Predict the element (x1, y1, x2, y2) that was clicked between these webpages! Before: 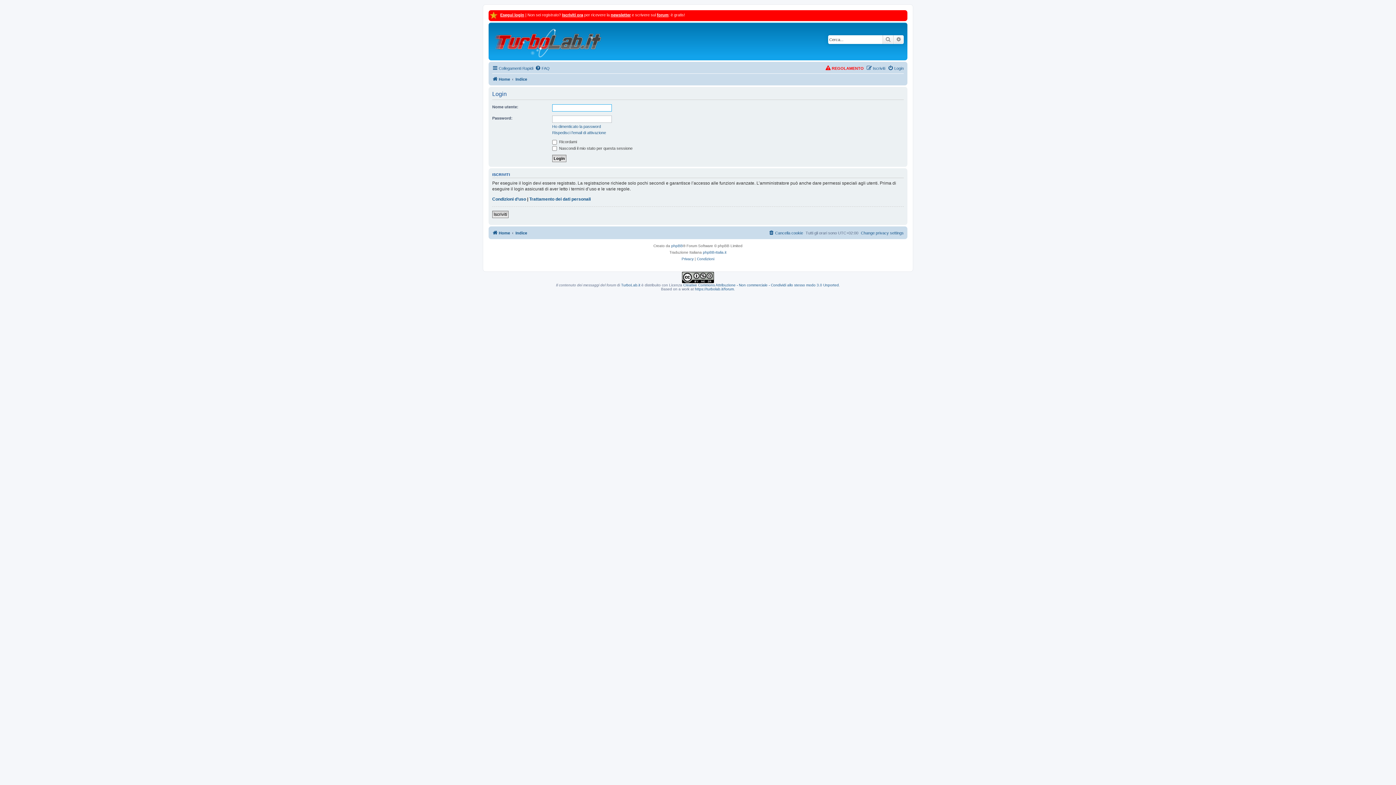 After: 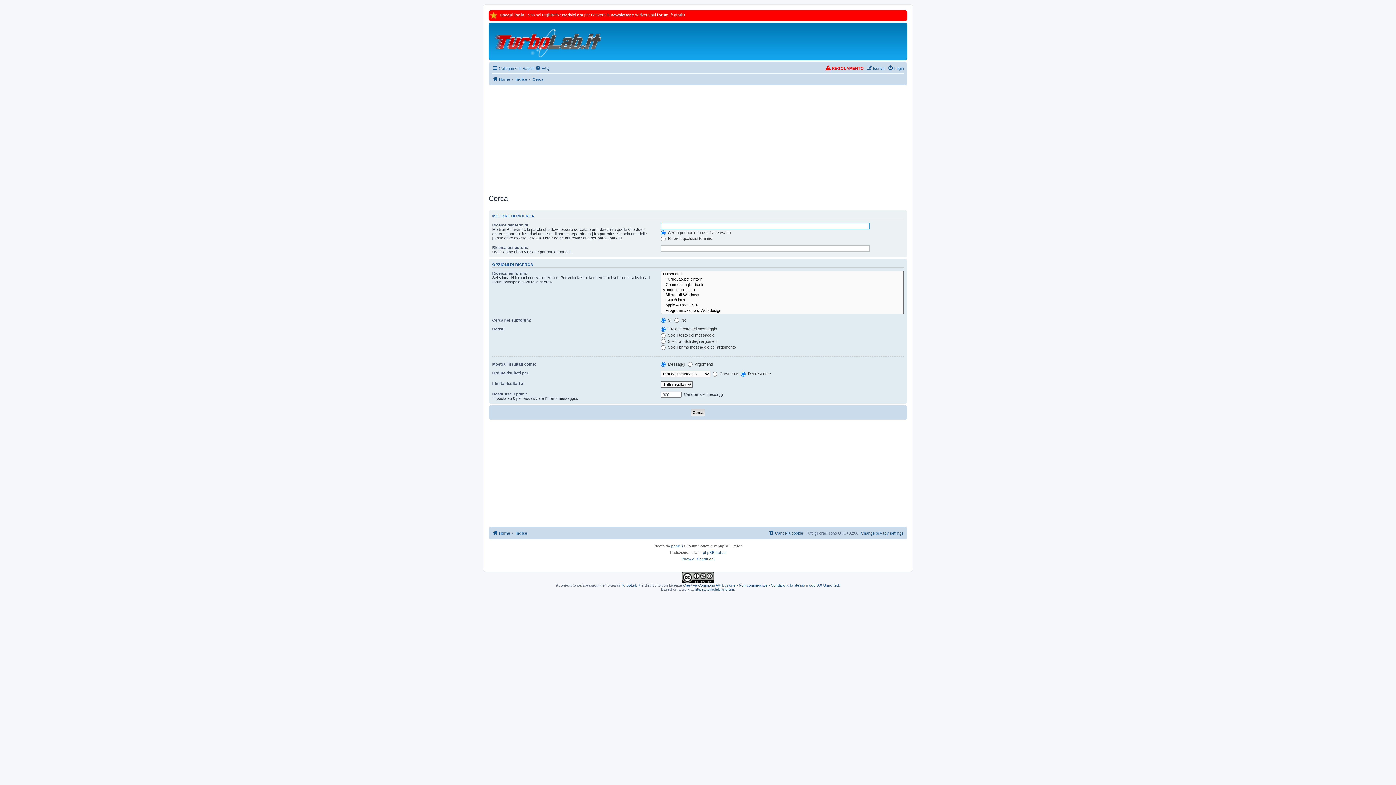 Action: bbox: (893, 35, 904, 44) label: Ricerca avanzata